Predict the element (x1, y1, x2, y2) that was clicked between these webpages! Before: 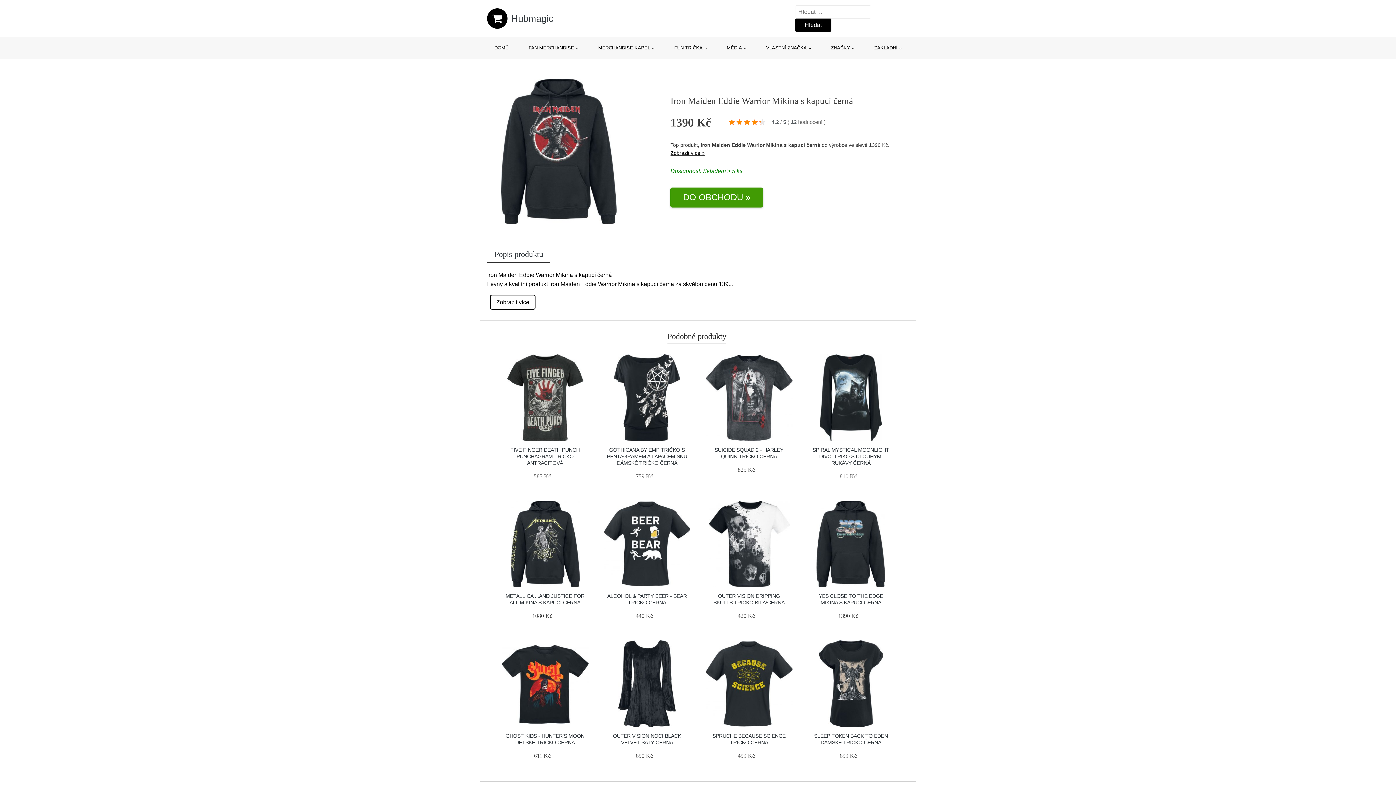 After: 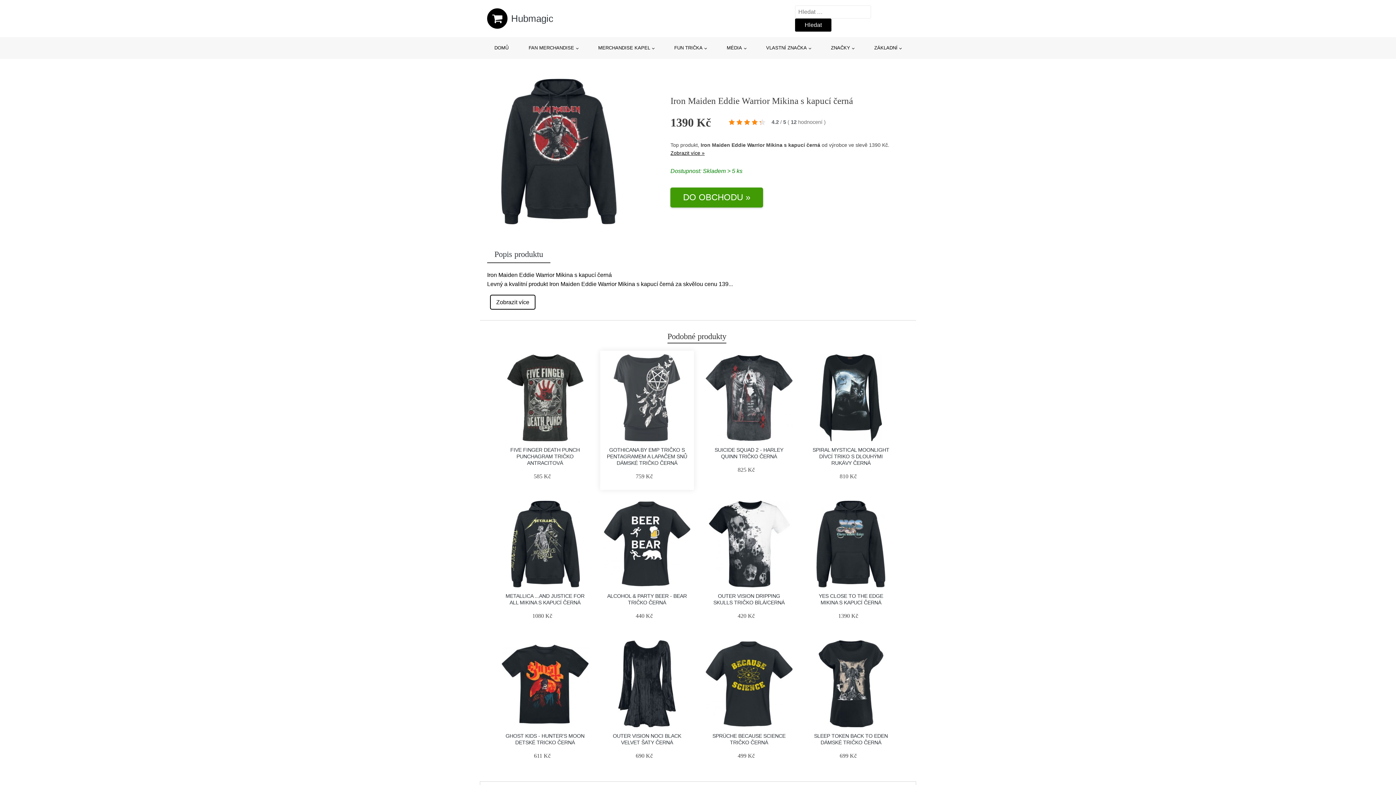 Action: bbox: (603, 354, 690, 441)